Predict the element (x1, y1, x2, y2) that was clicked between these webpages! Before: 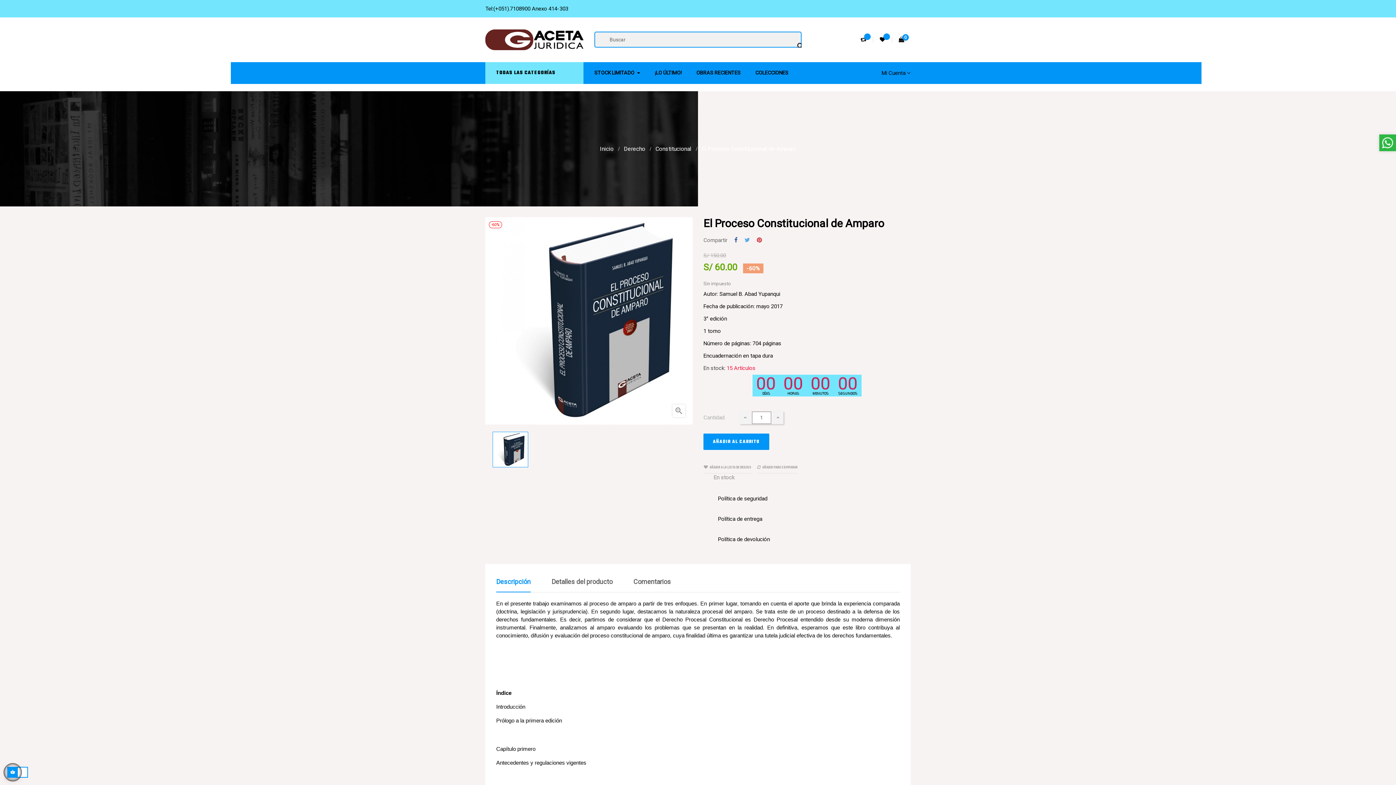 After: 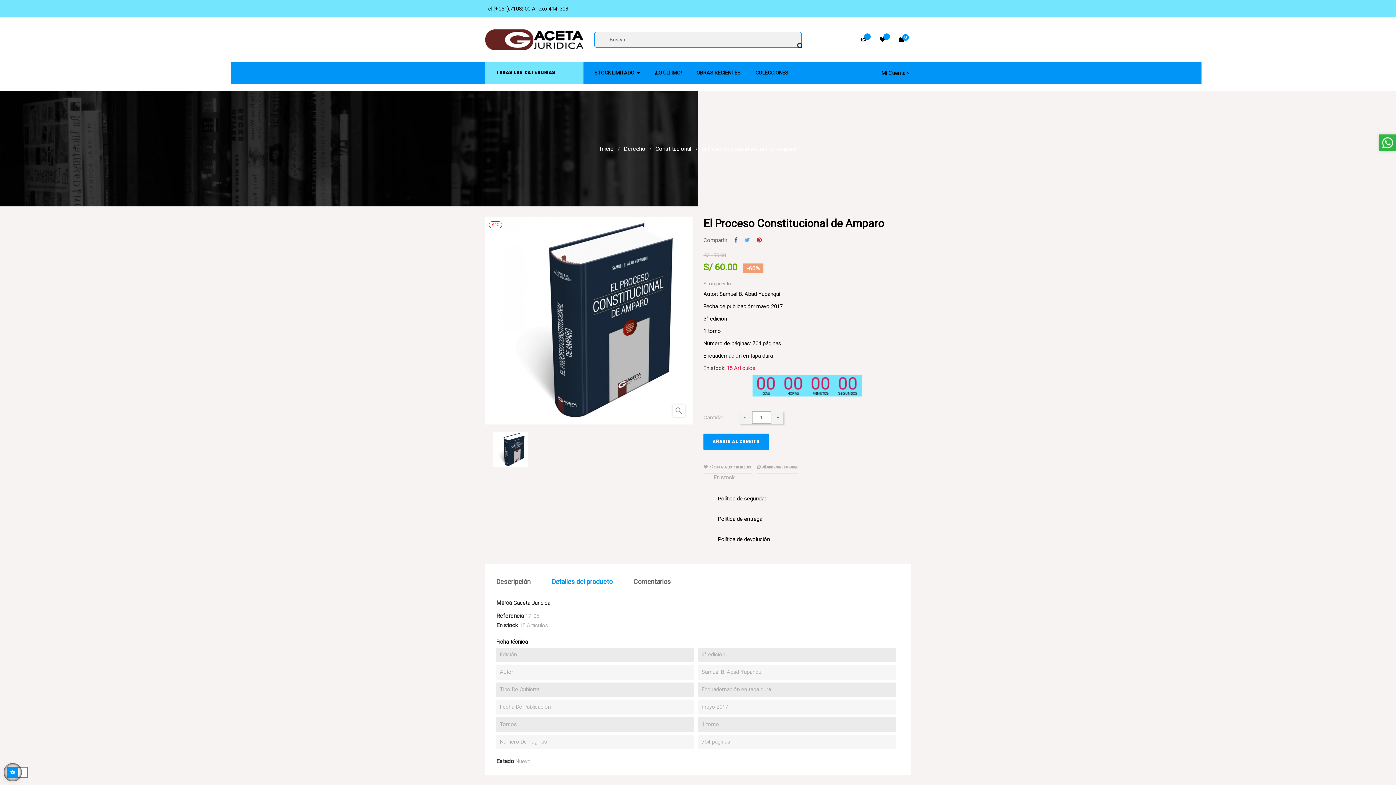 Action: label: Detalles del producto bbox: (551, 571, 612, 592)